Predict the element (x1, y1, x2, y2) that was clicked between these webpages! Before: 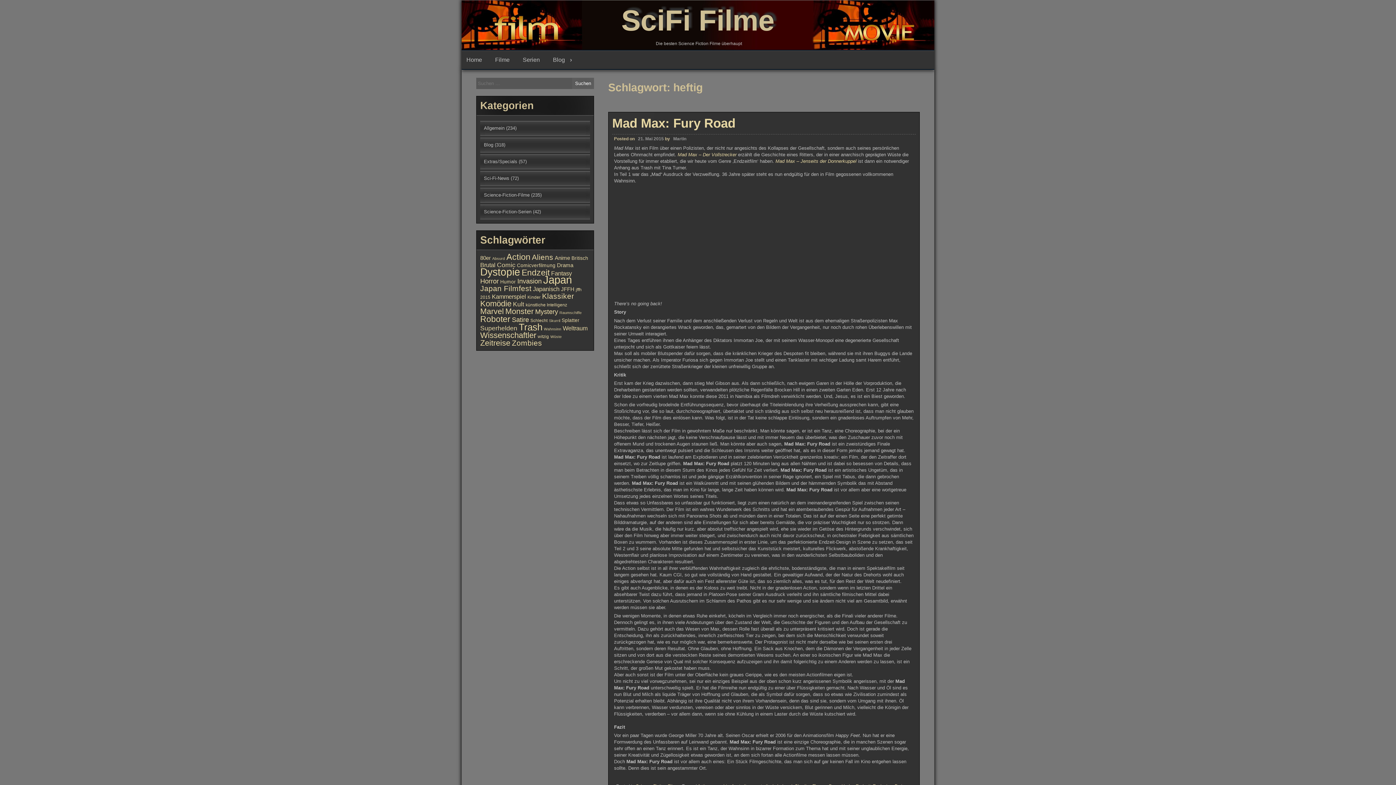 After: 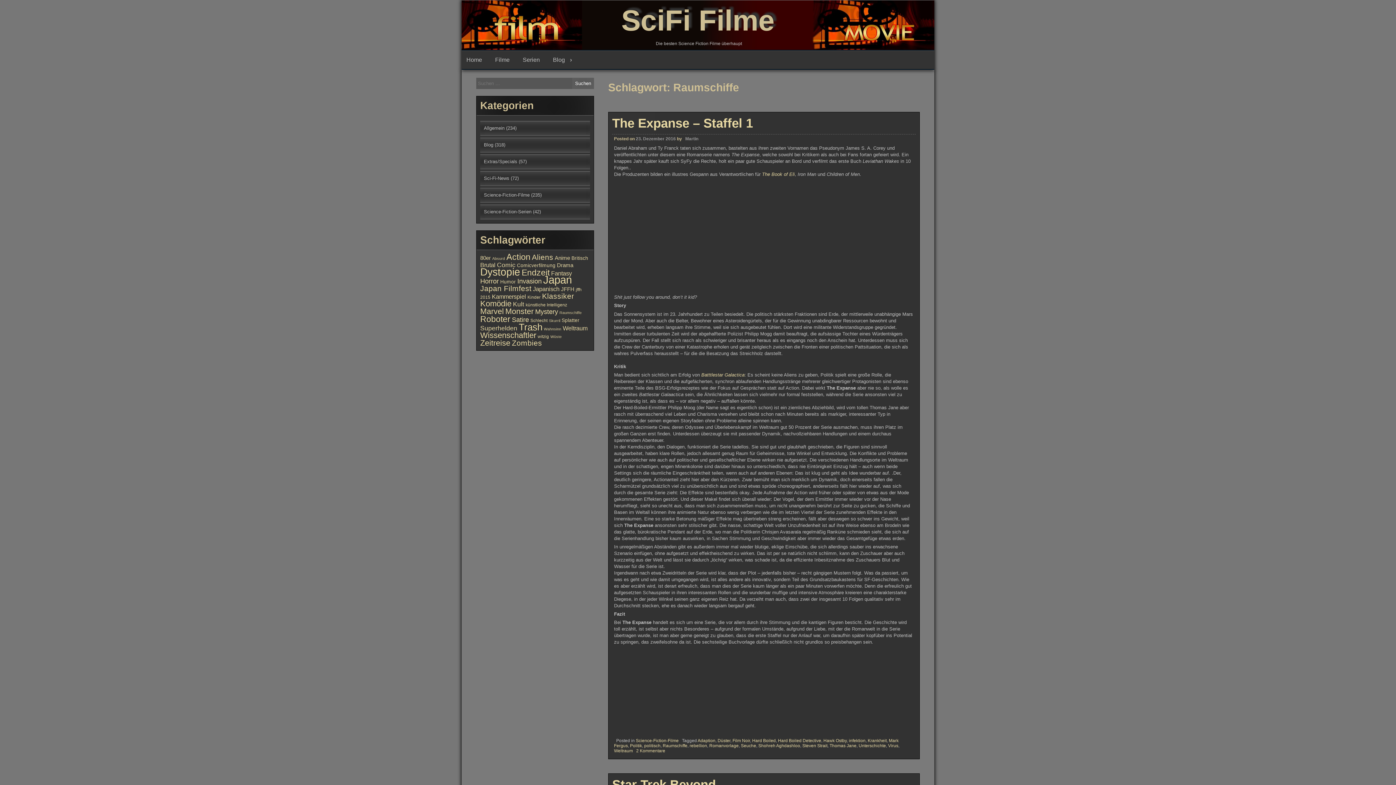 Action: bbox: (559, 310, 581, 315) label: Raumschiffe (9 Einträge)